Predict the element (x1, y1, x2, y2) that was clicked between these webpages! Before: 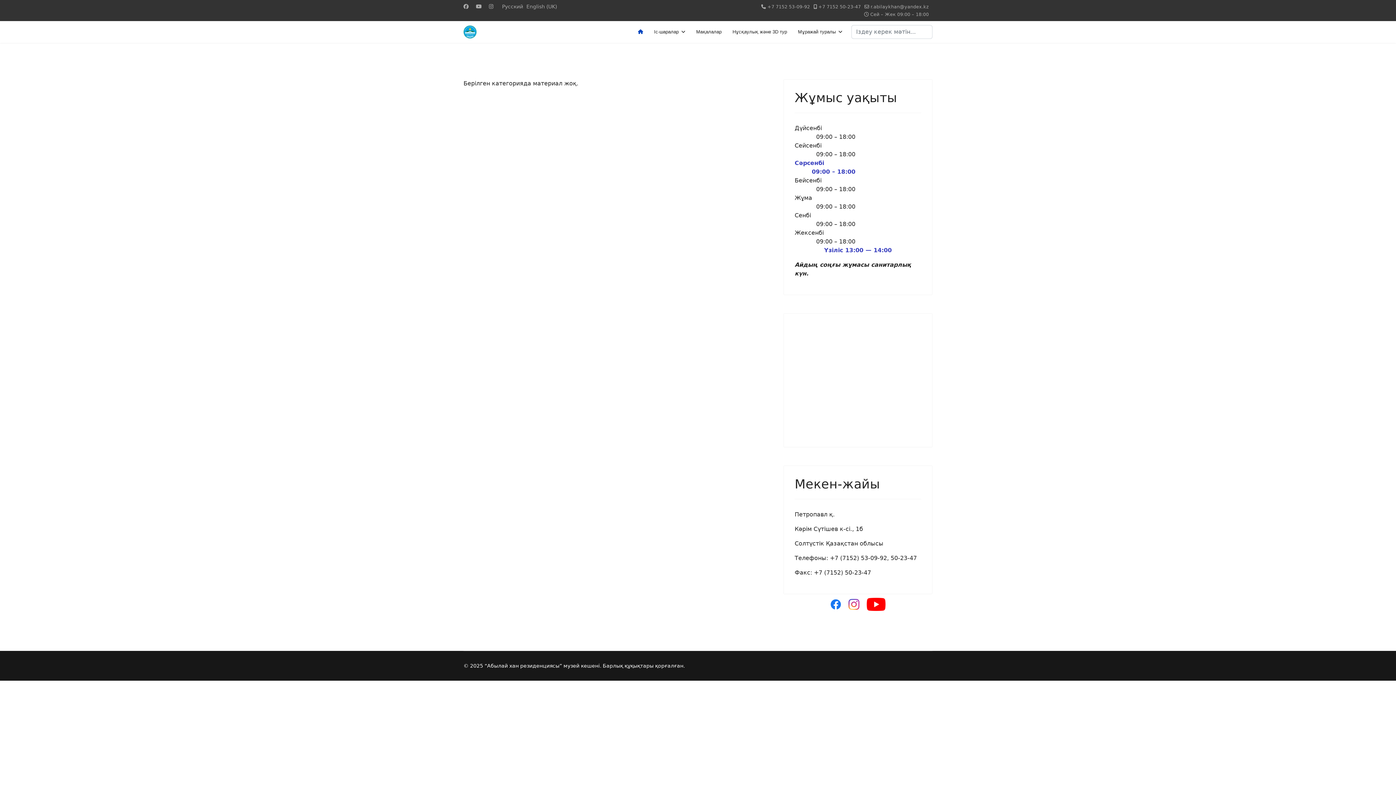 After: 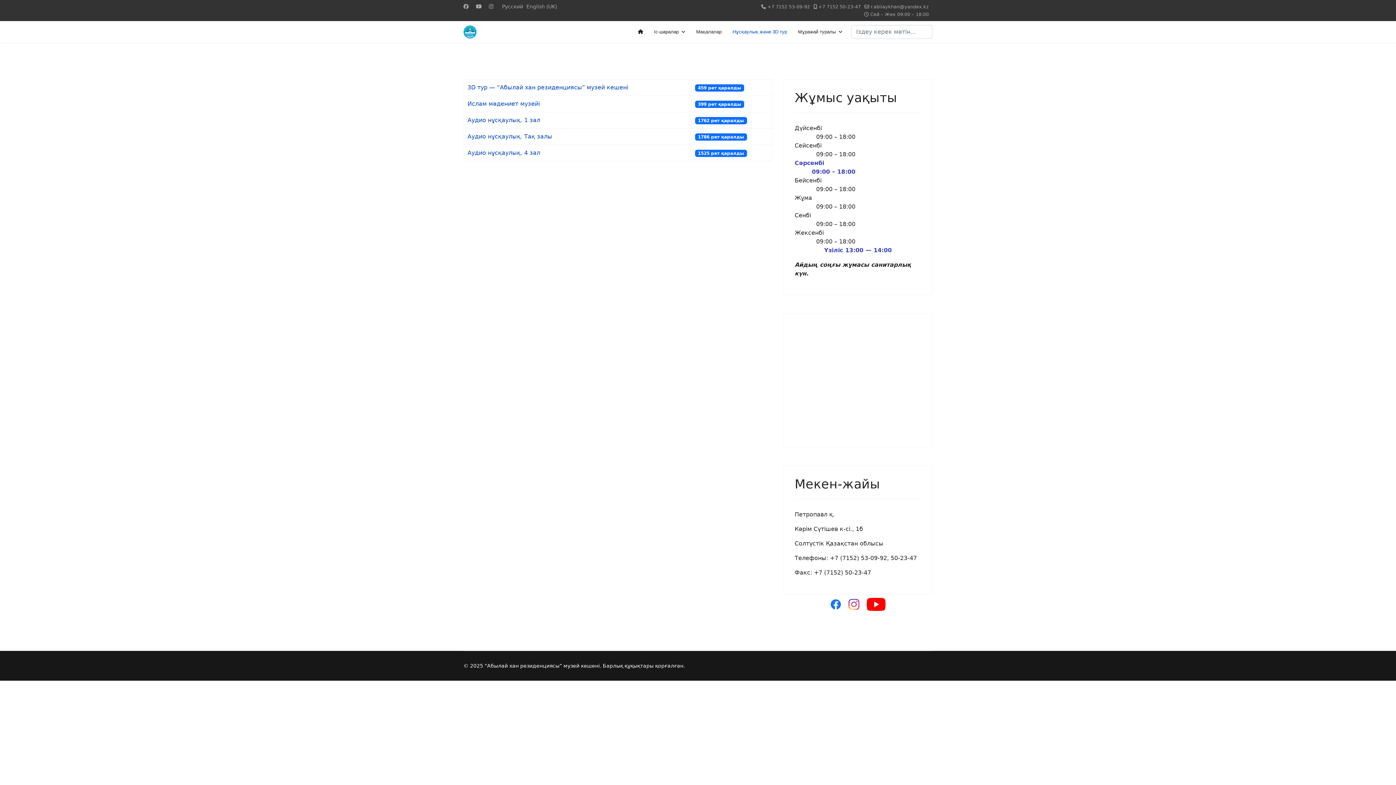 Action: bbox: (727, 21, 792, 42) label: Нұсқаулық және 3D тур